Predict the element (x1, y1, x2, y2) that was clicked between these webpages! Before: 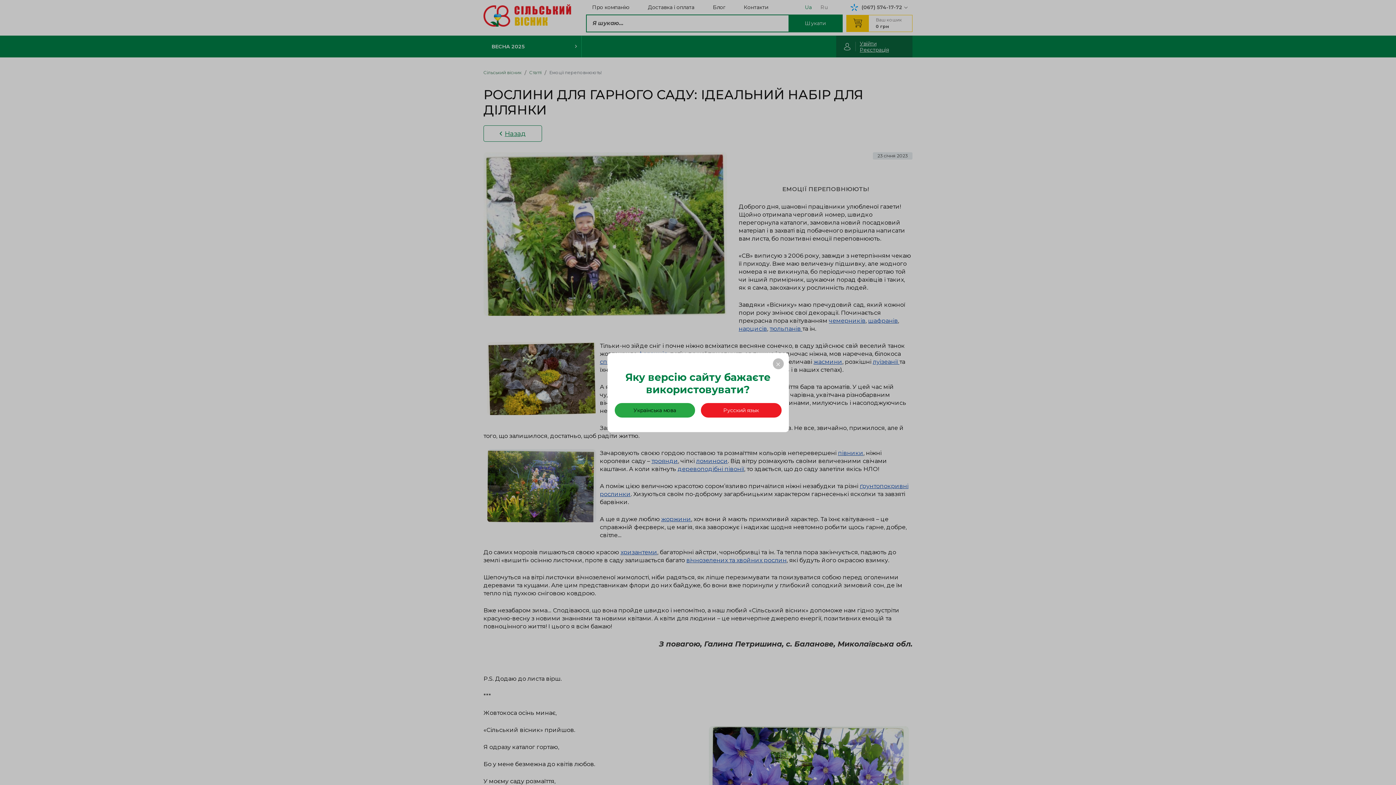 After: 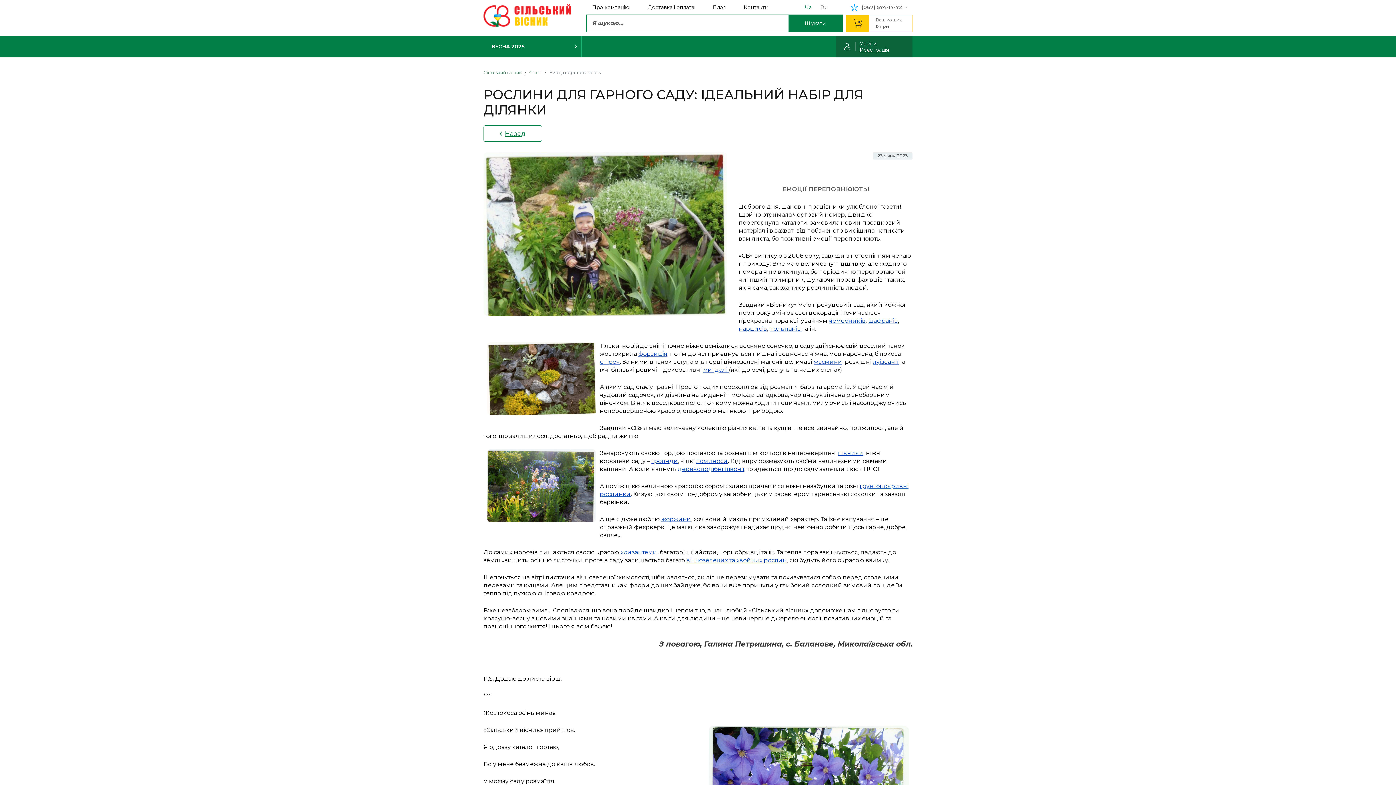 Action: bbox: (772, 358, 783, 369)